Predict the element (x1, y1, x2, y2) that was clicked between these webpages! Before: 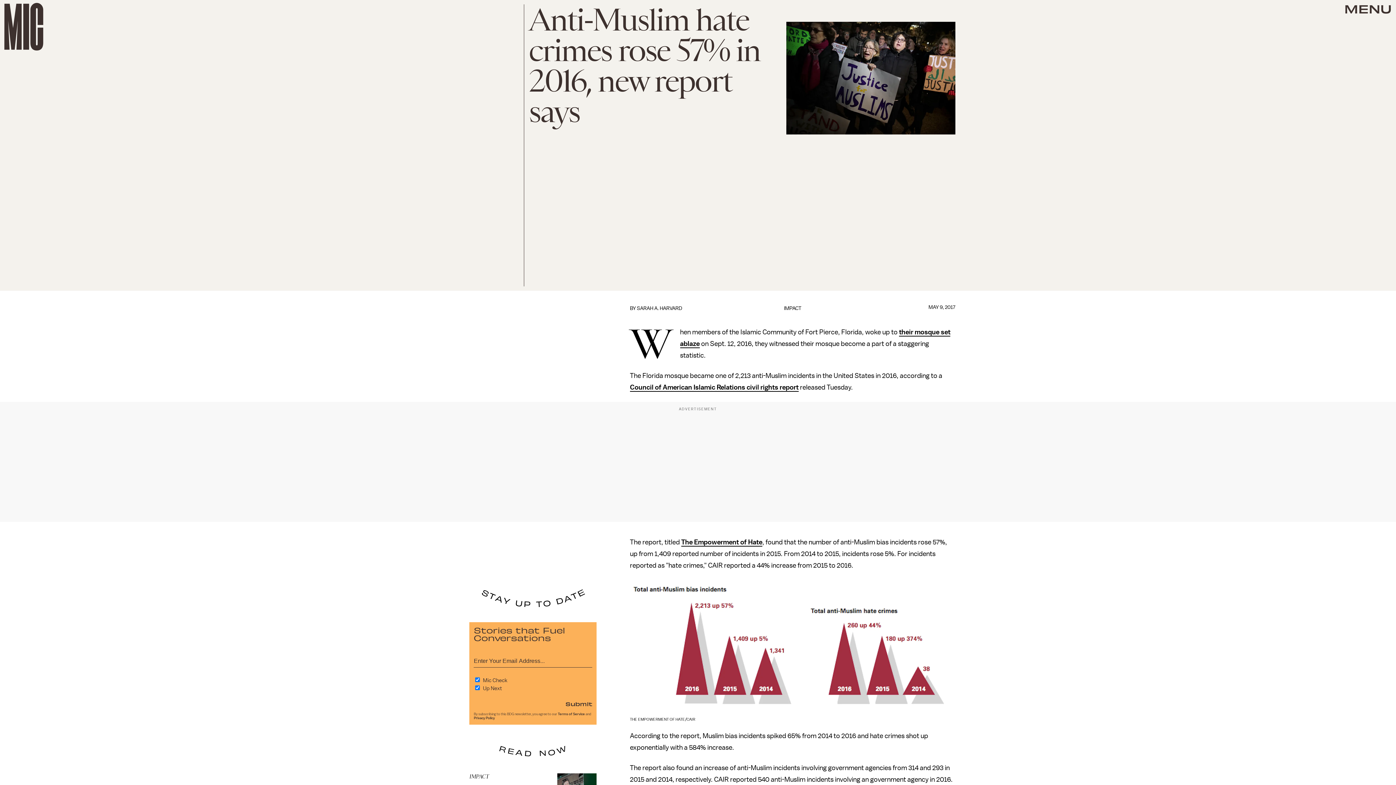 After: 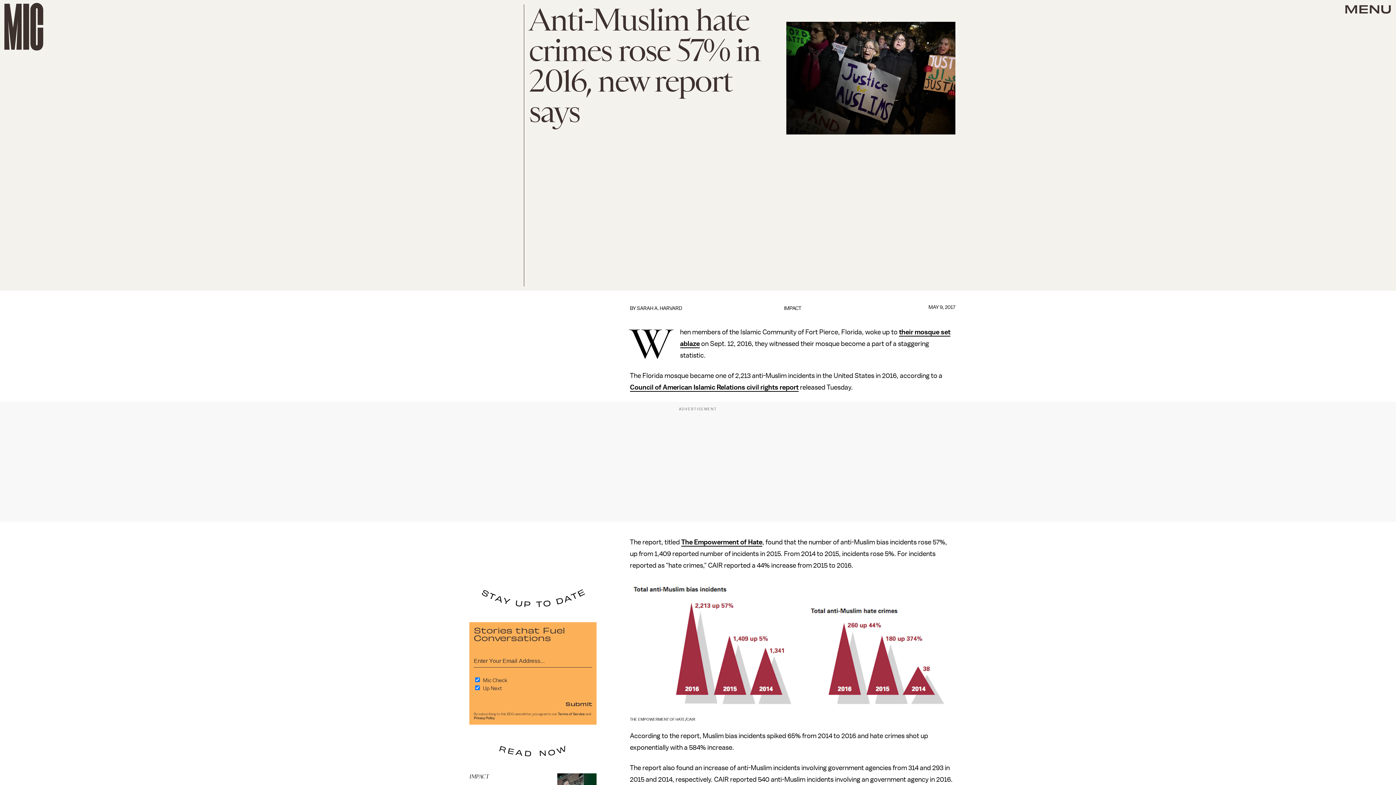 Action: label: Submit bbox: (565, 700, 592, 708)